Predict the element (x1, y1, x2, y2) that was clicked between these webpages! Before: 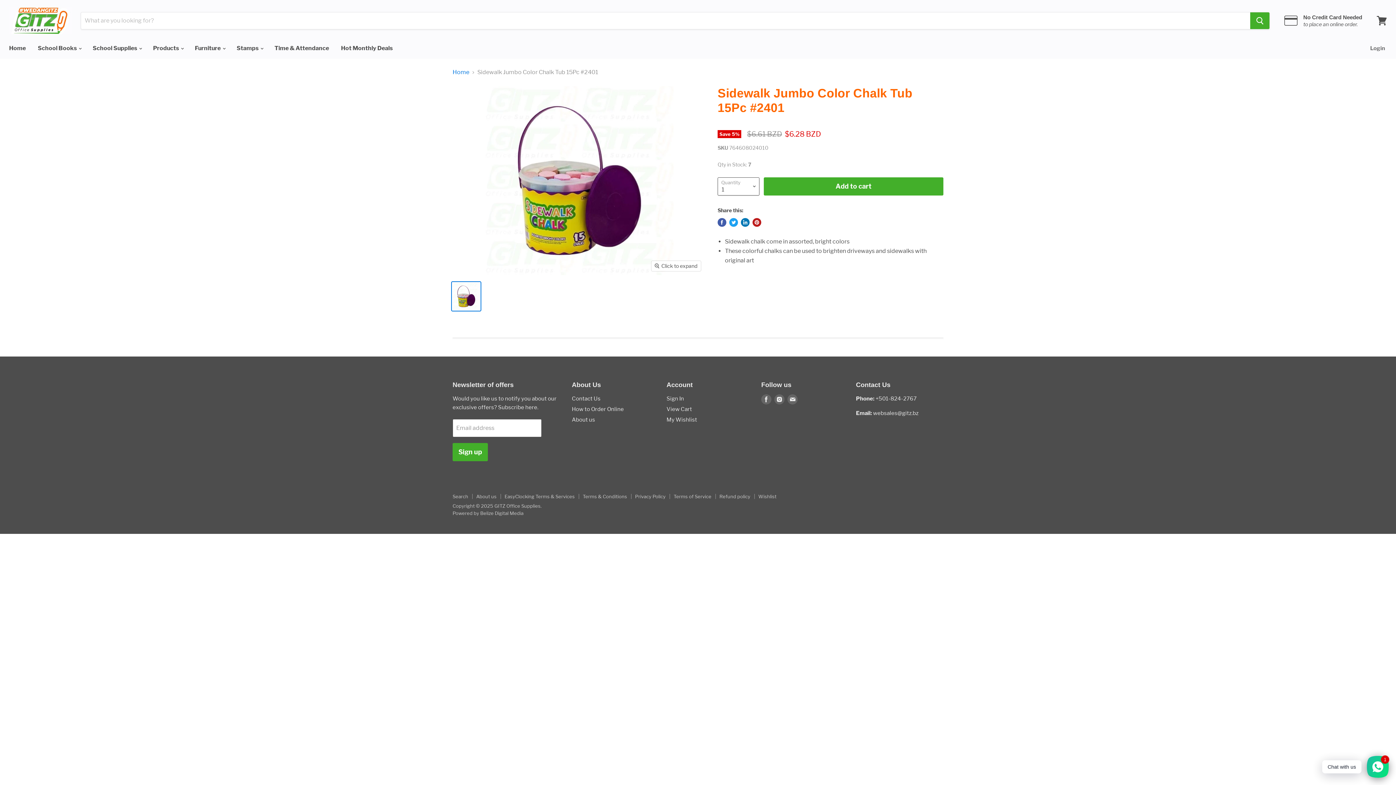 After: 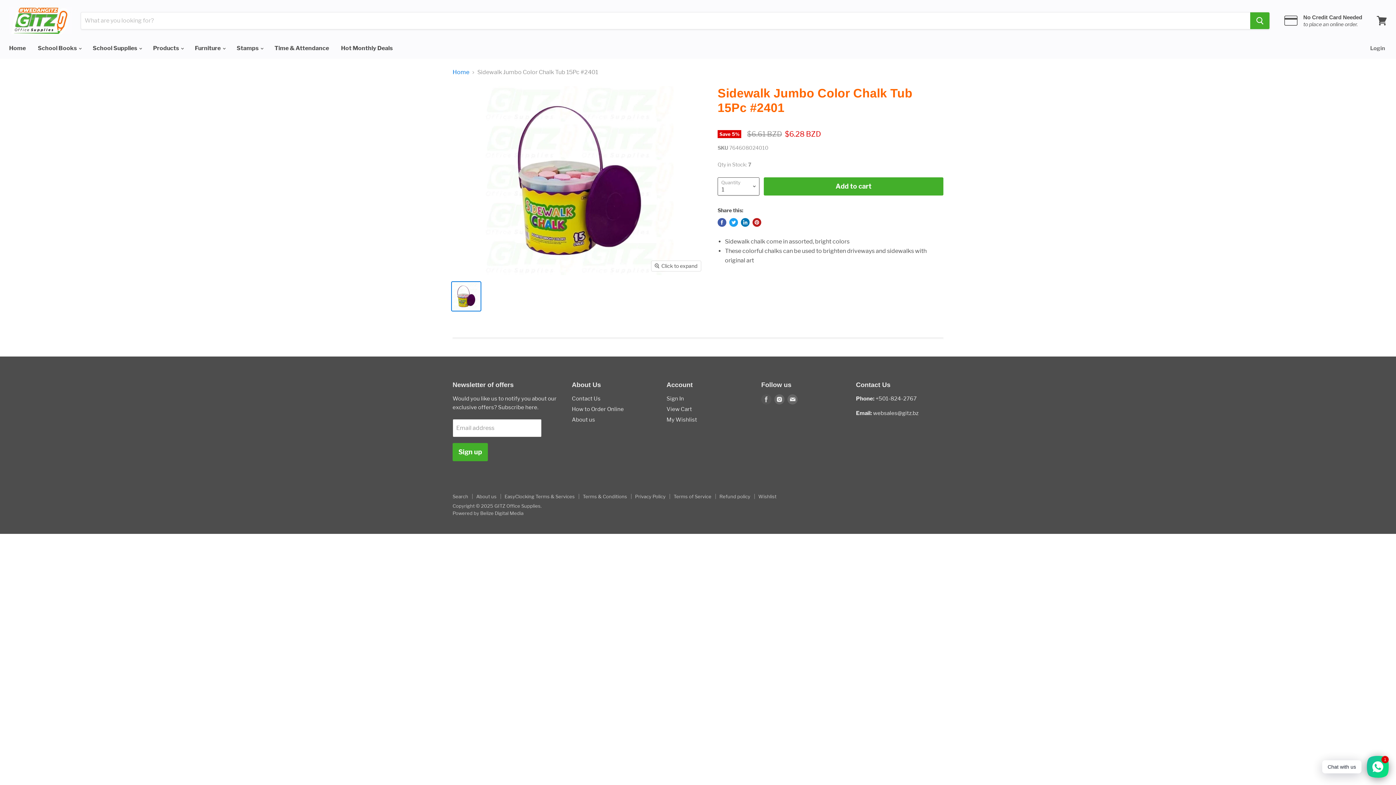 Action: bbox: (760, 392, 773, 406) label: Find us on Facebook